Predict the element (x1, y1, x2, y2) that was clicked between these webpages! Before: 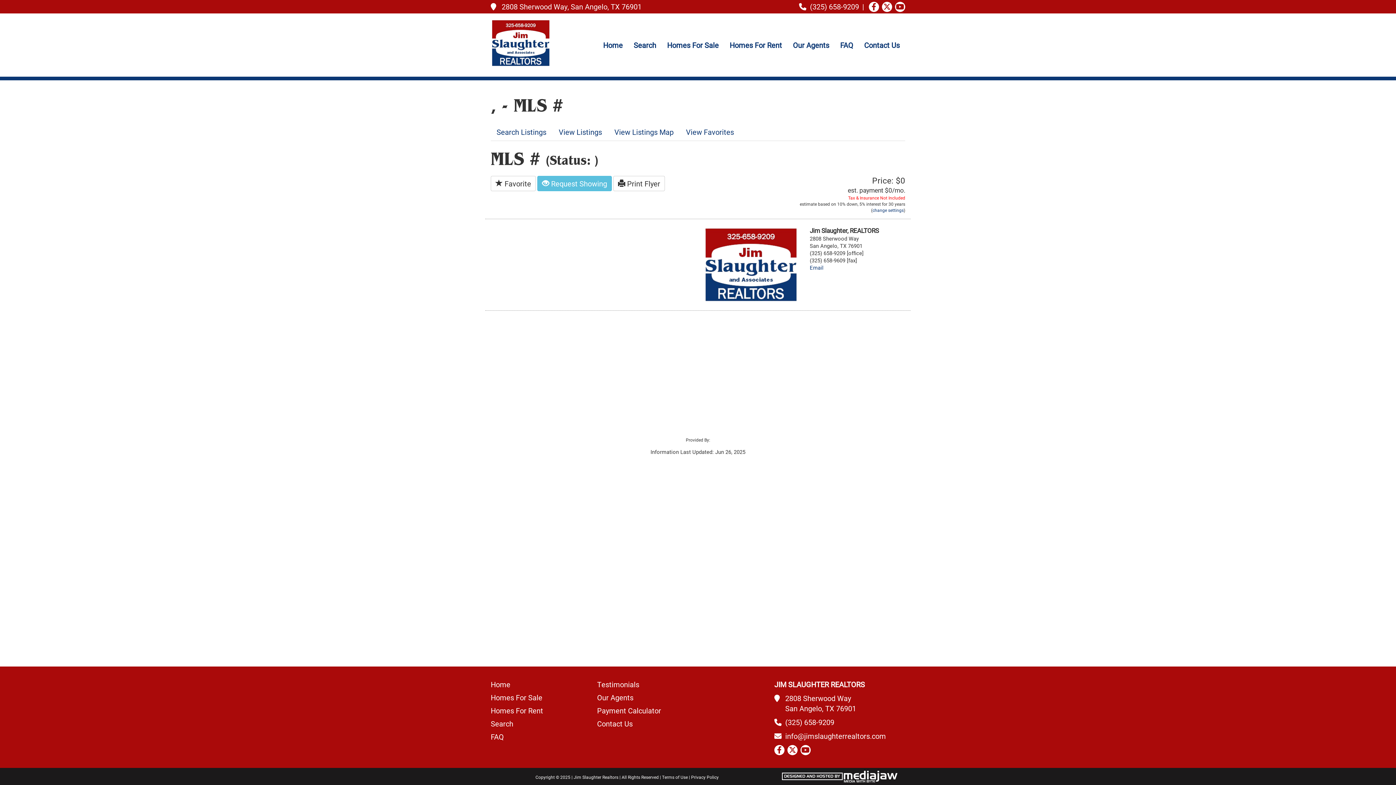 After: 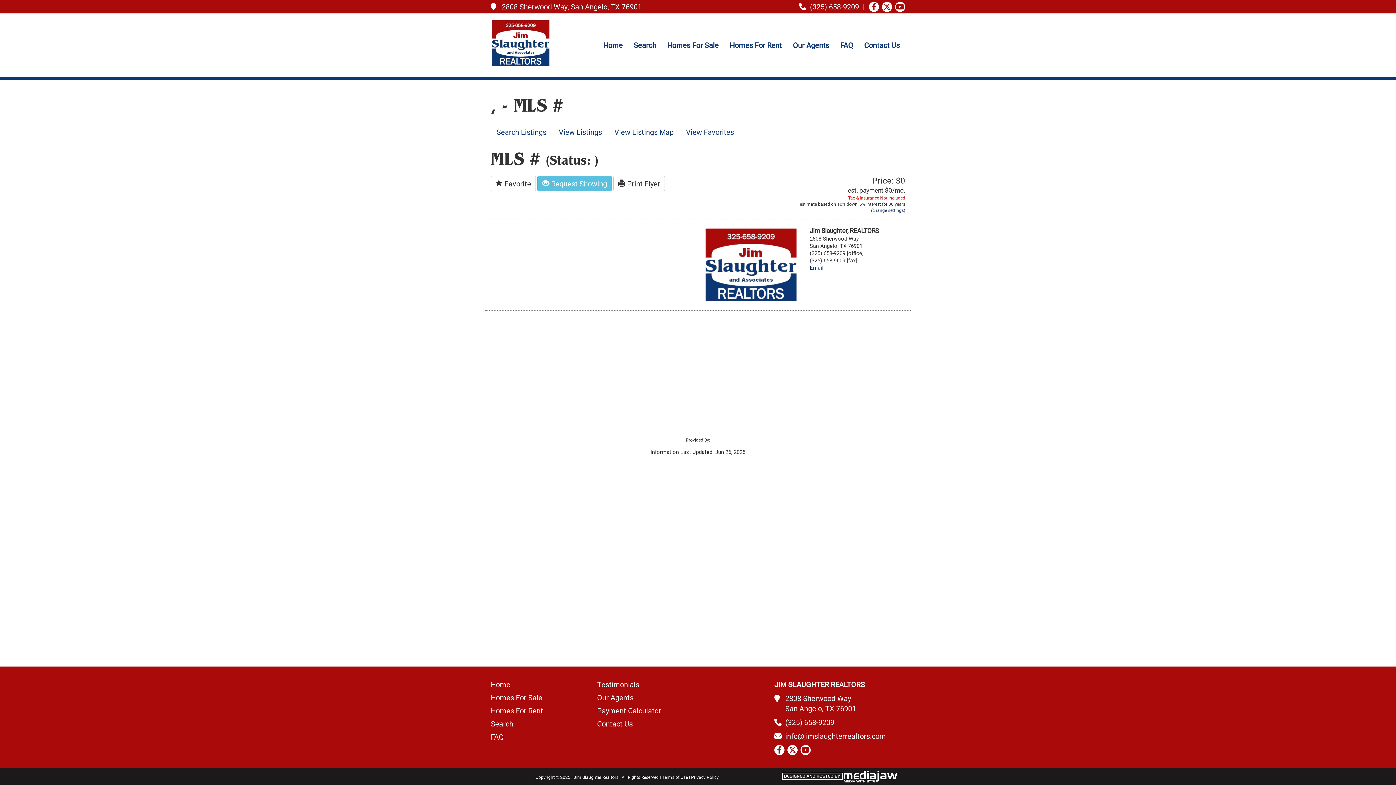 Action: label: www.twitter.com bbox: (882, 1, 892, 12)